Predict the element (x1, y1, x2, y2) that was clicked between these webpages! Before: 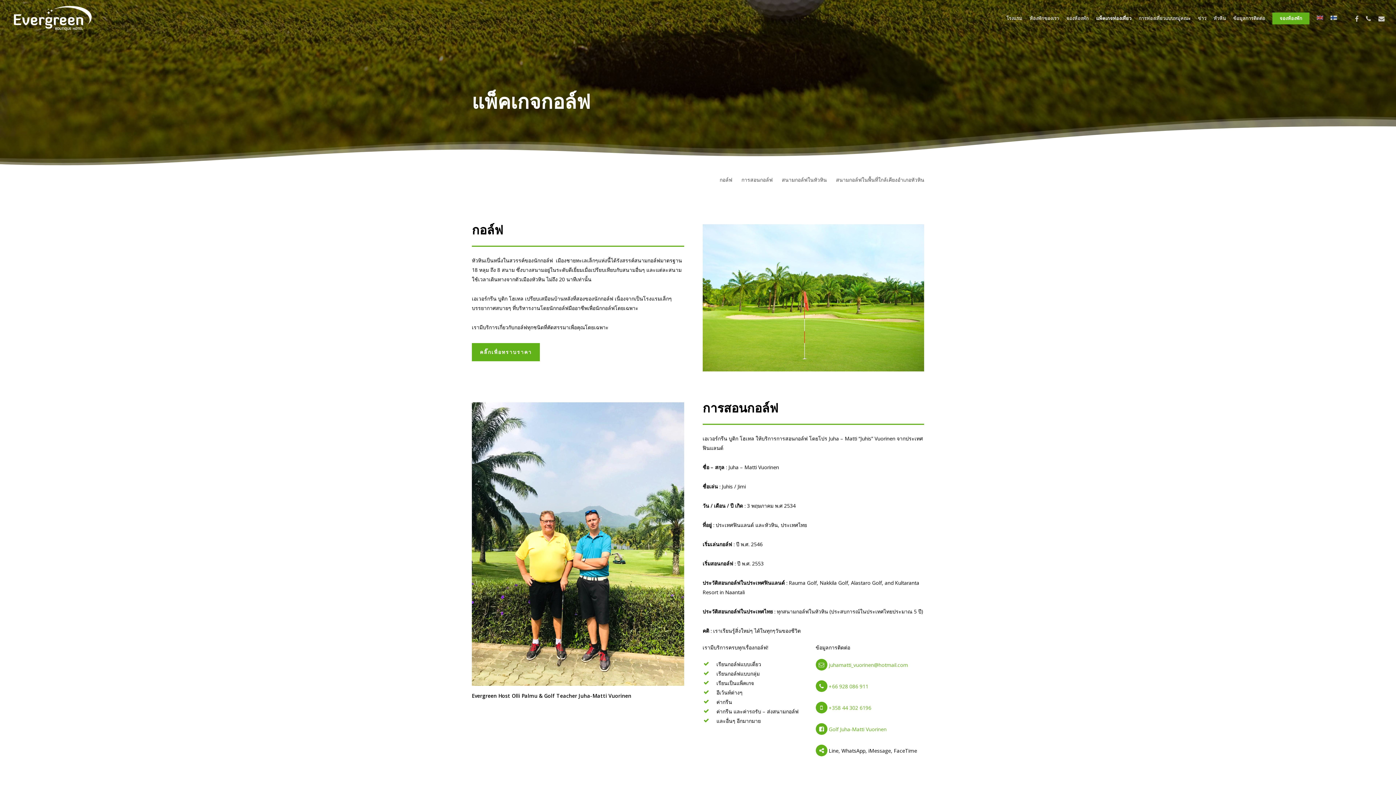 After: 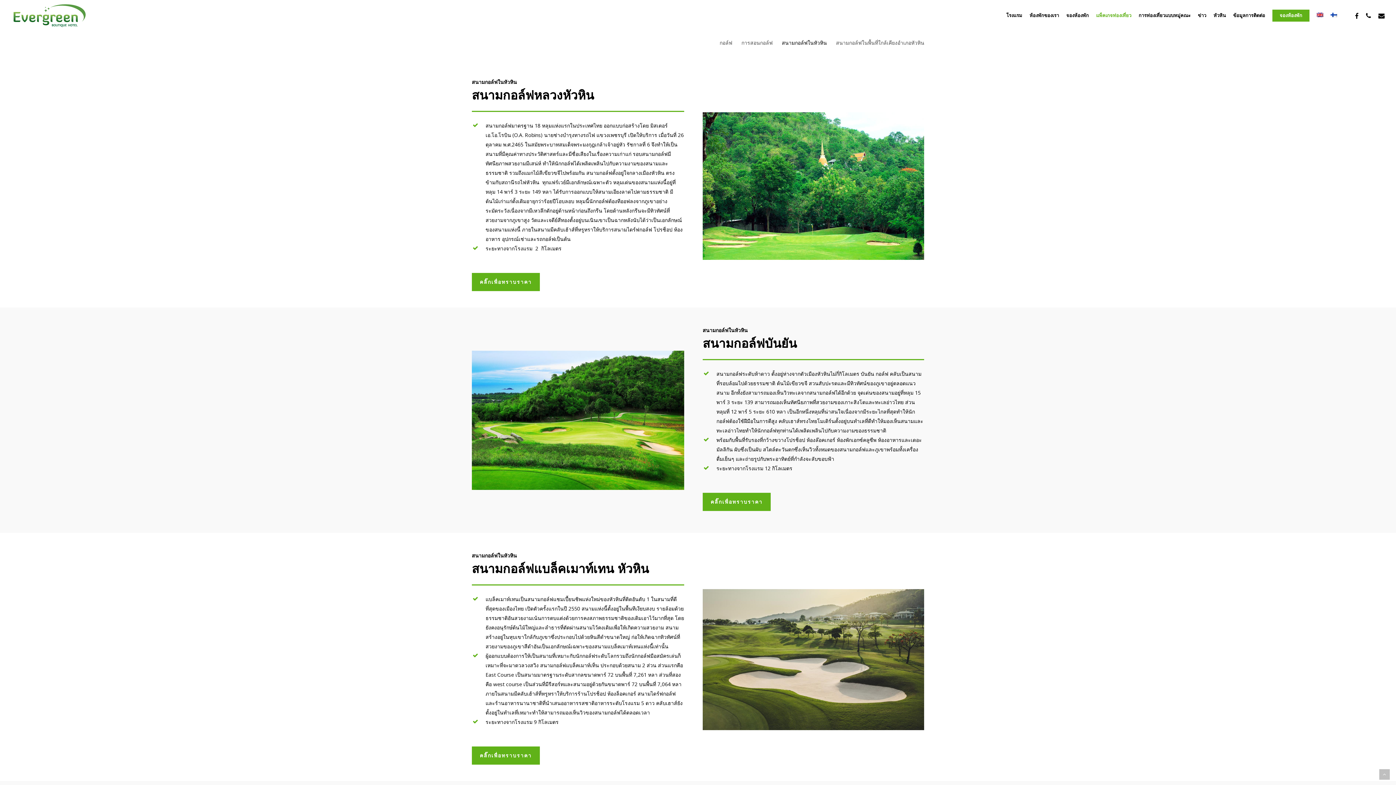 Action: bbox: (782, 168, 827, 192) label: สนามกอล์ฟในหัวหิน